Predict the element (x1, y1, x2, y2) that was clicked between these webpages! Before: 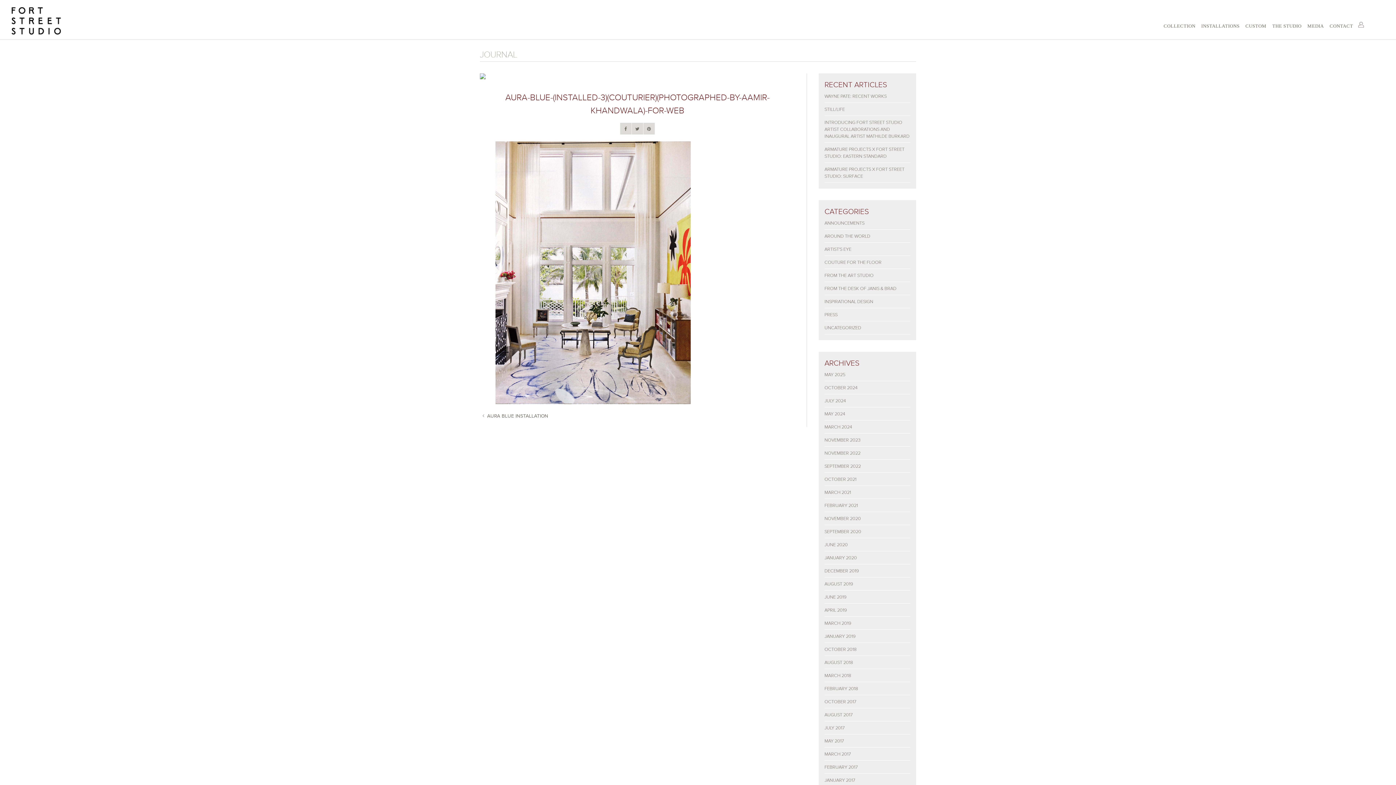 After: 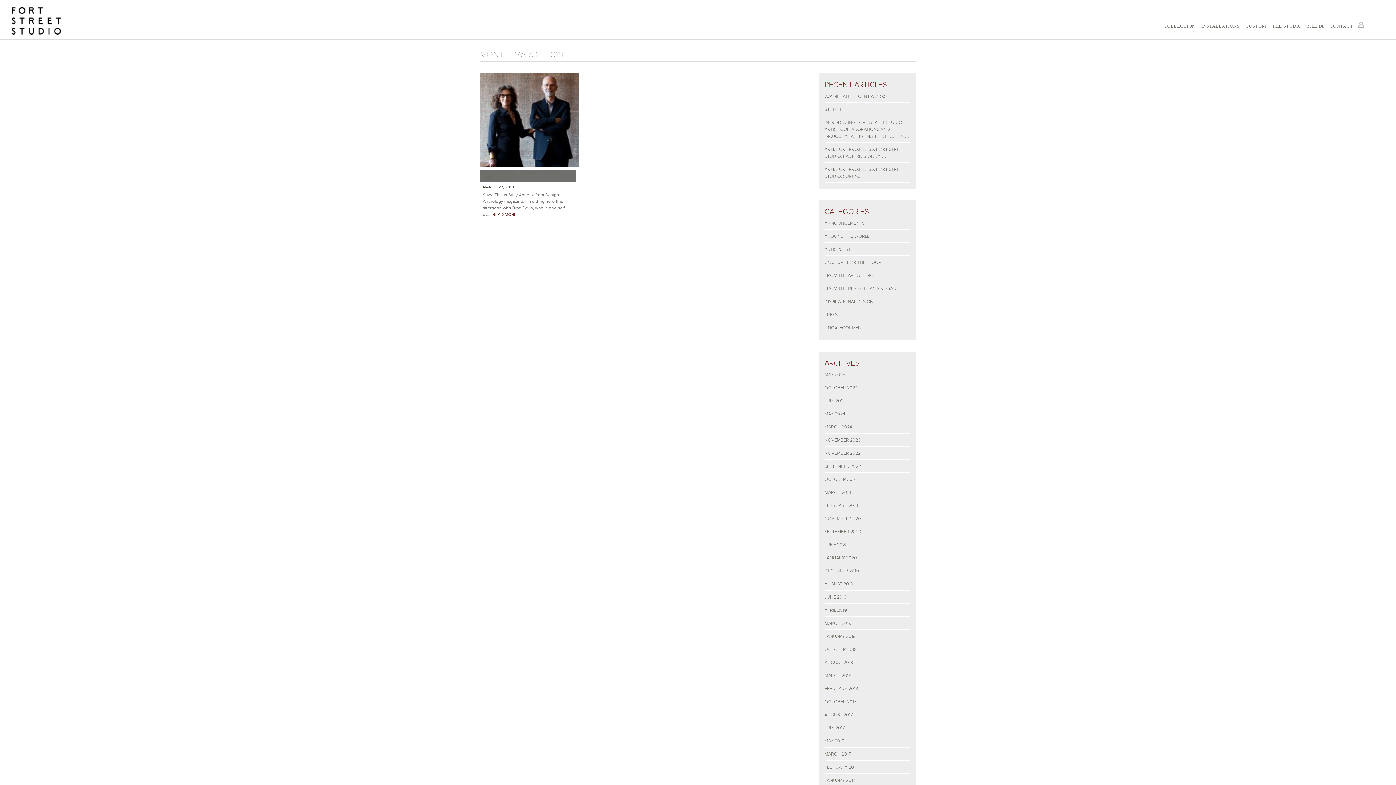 Action: bbox: (824, 620, 851, 626) label: MARCH 2019